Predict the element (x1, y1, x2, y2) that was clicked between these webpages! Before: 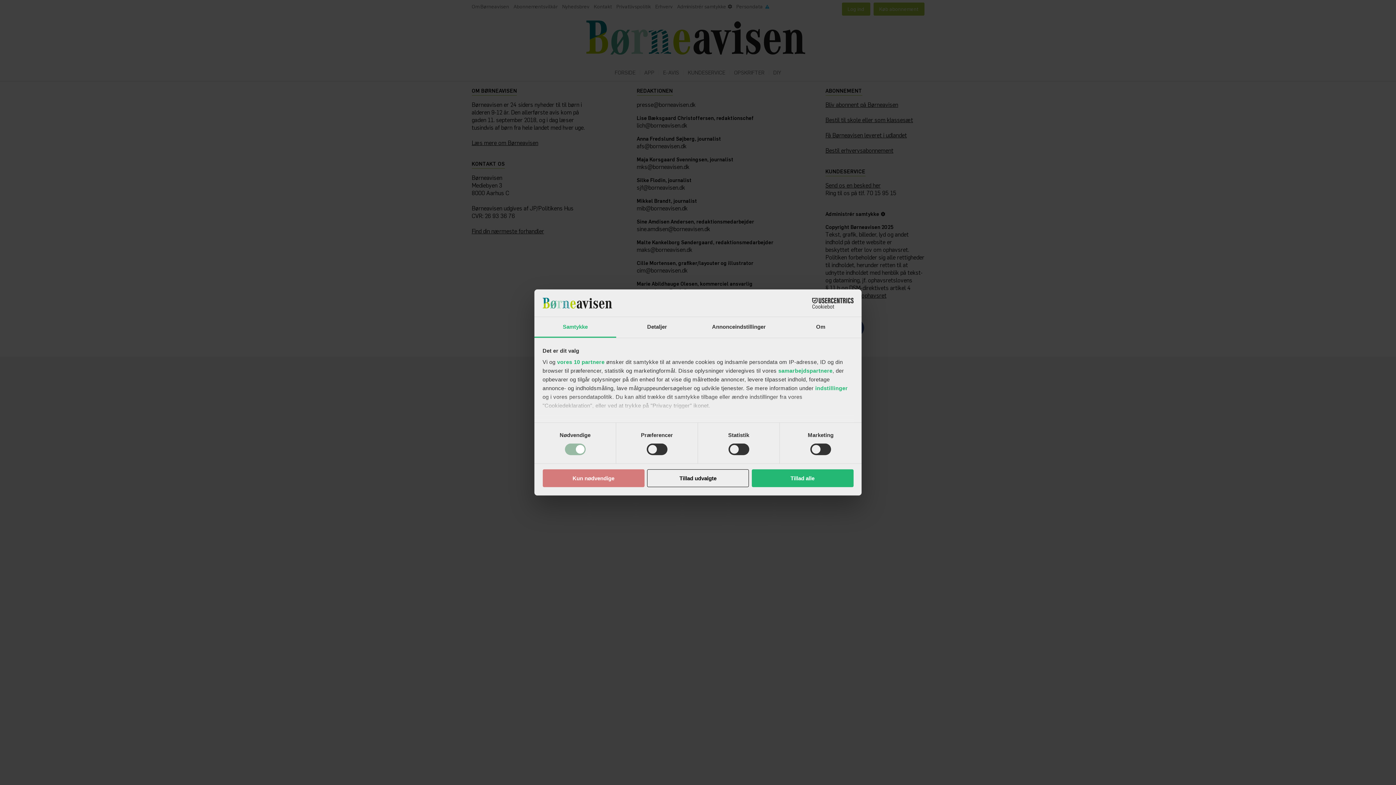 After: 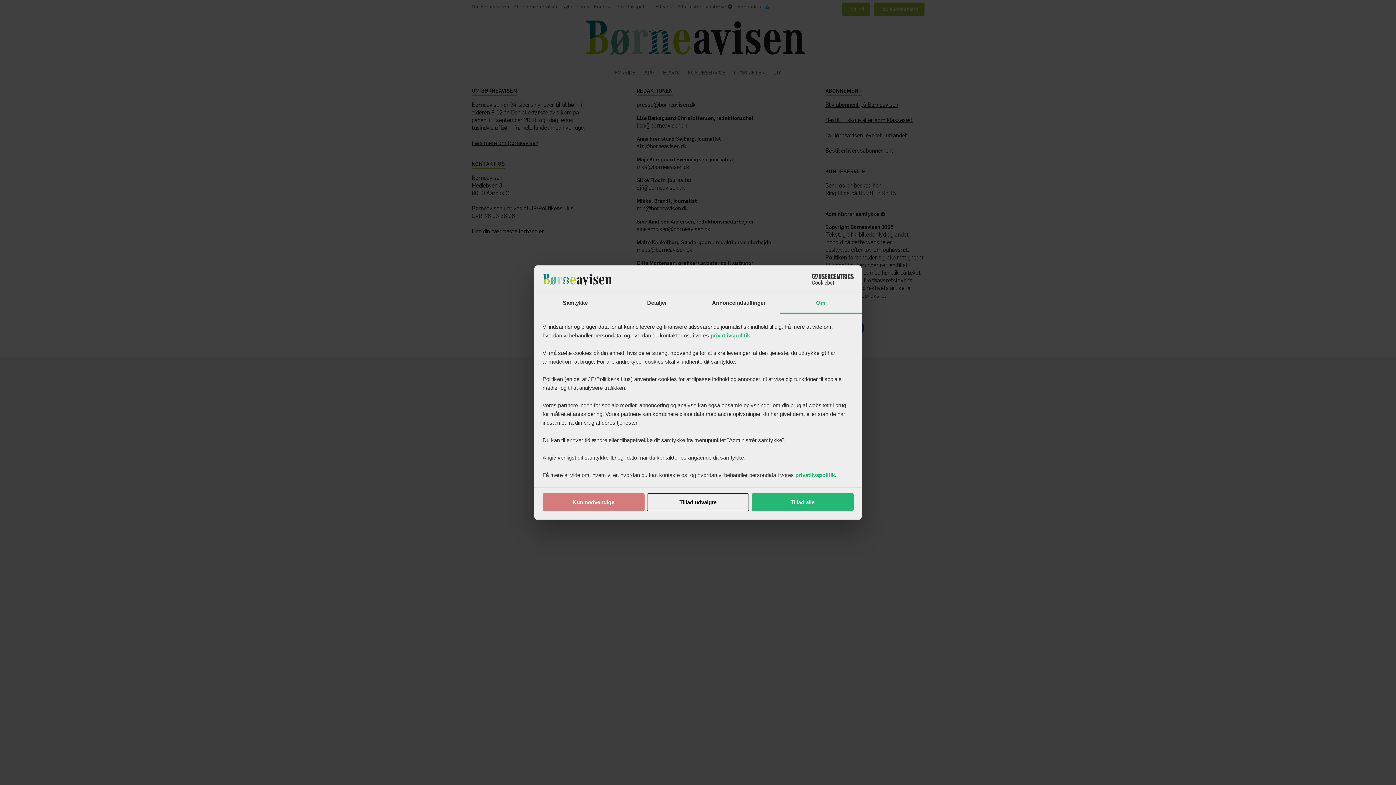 Action: bbox: (780, 317, 861, 337) label: Om